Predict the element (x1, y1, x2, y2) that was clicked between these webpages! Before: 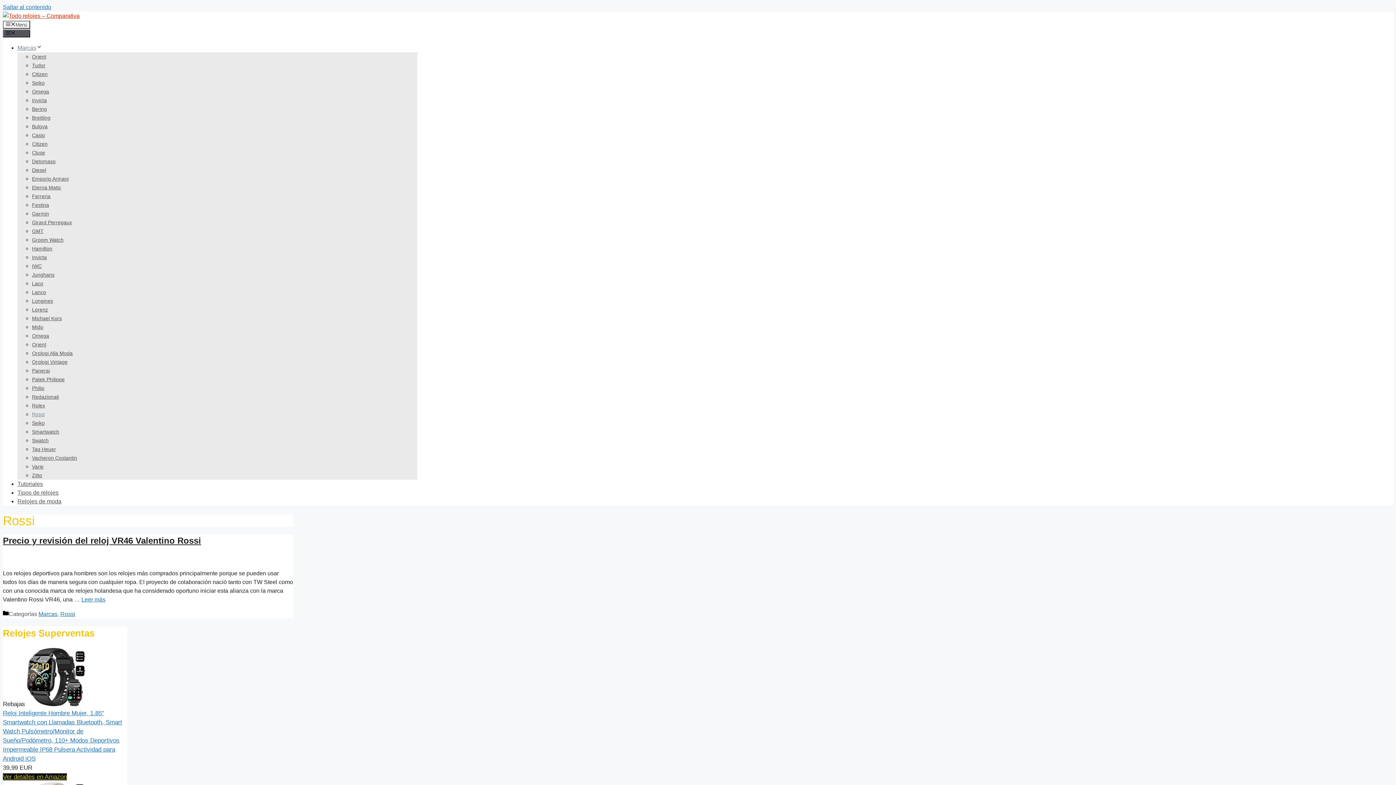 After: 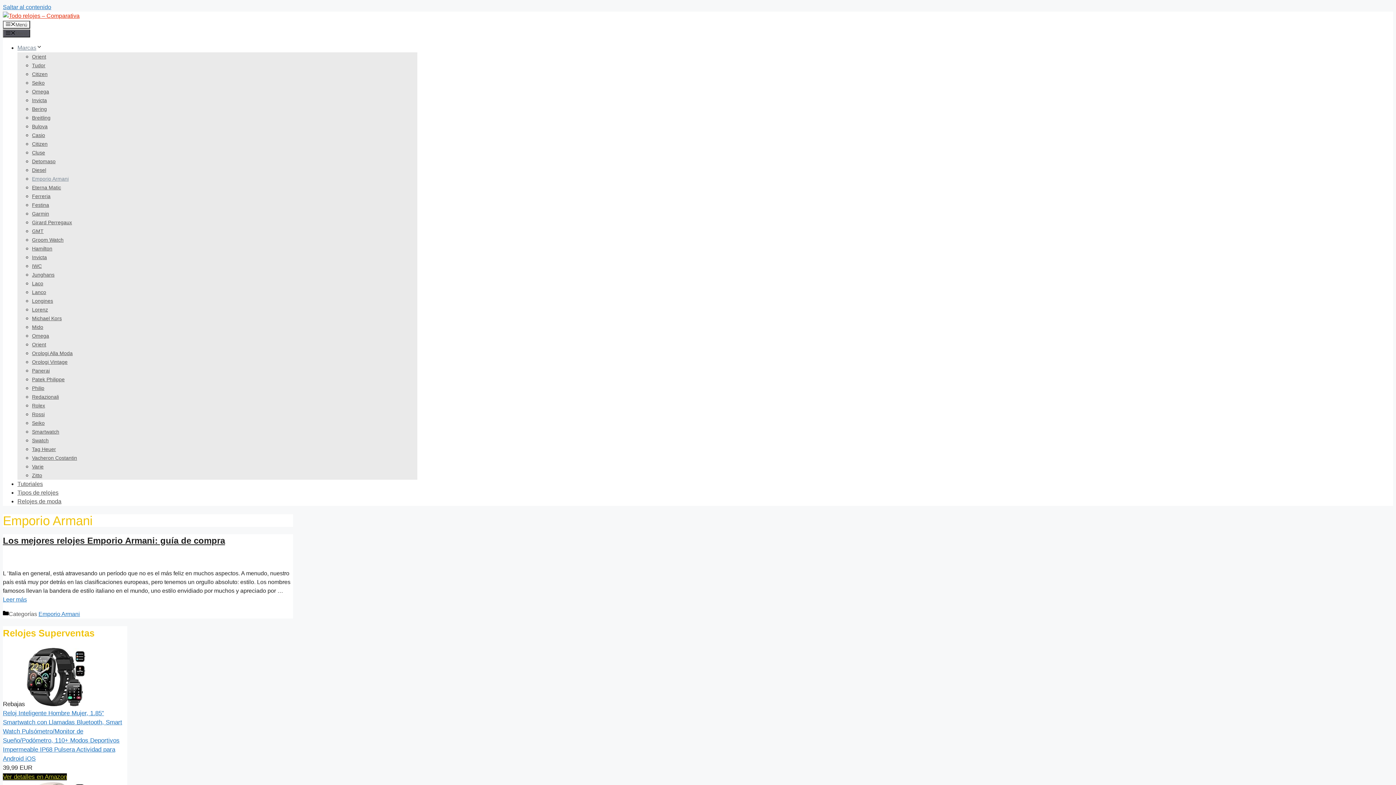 Action: bbox: (32, 176, 68, 181) label: Emporio Armani